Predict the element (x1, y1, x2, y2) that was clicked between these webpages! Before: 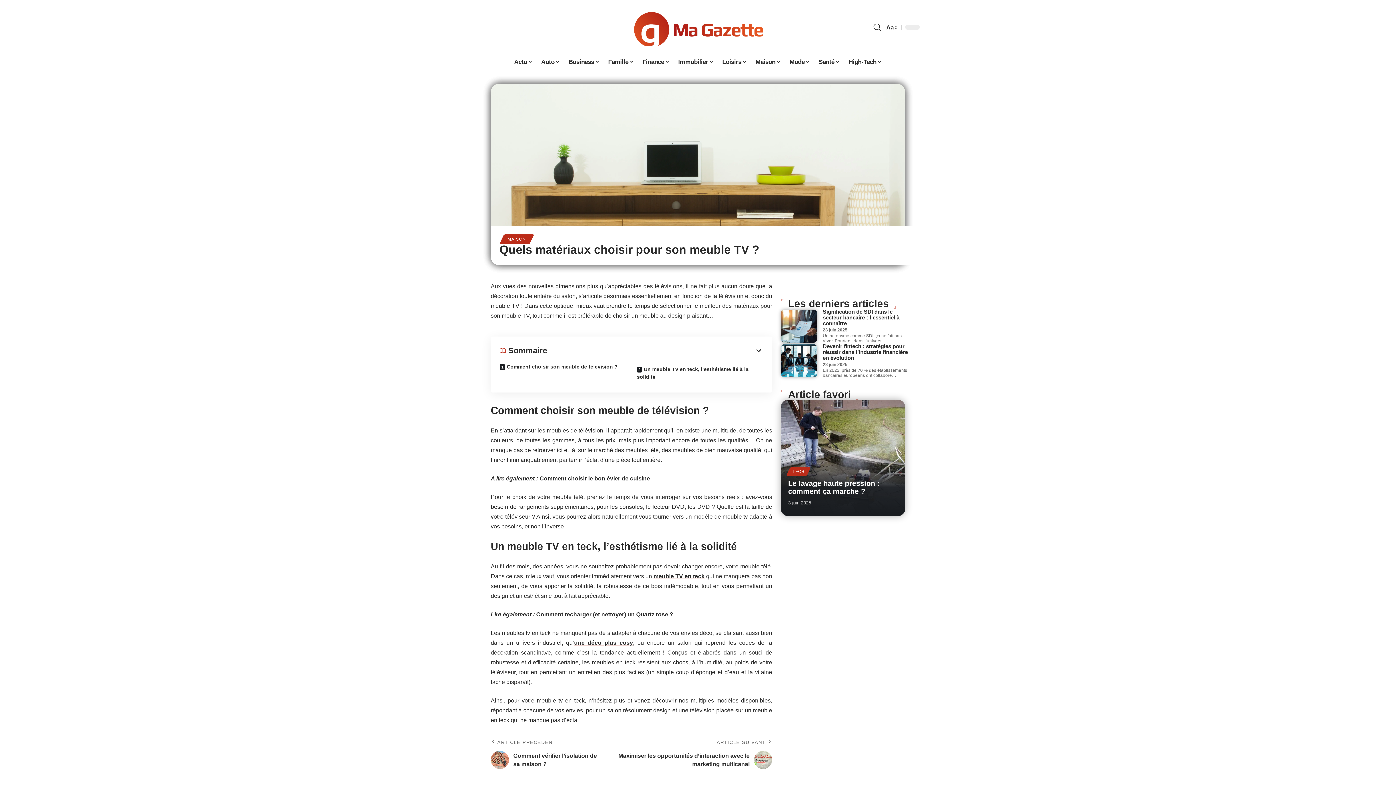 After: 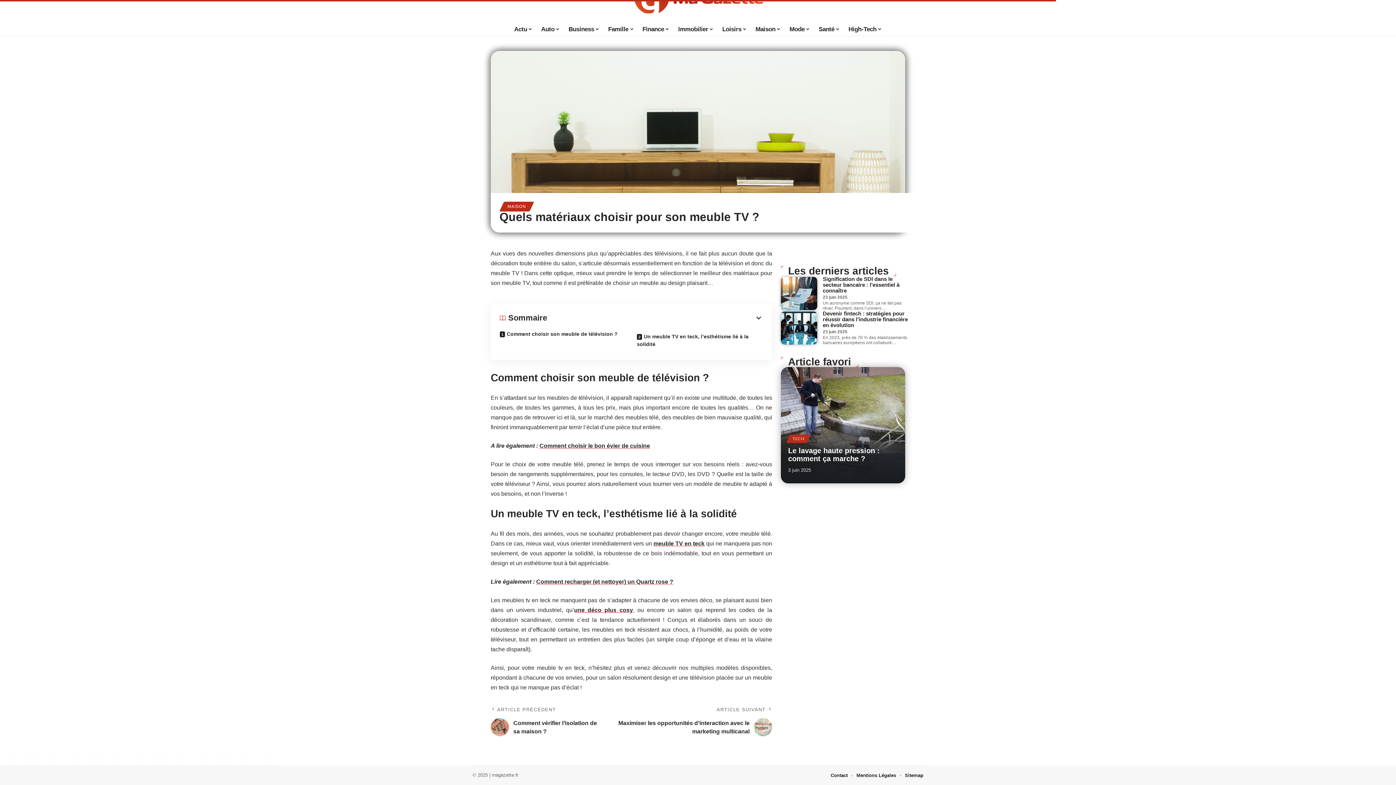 Action: label: Un meuble TV en teck, l’esthétisme lié à la solidité bbox: (631, 363, 768, 383)